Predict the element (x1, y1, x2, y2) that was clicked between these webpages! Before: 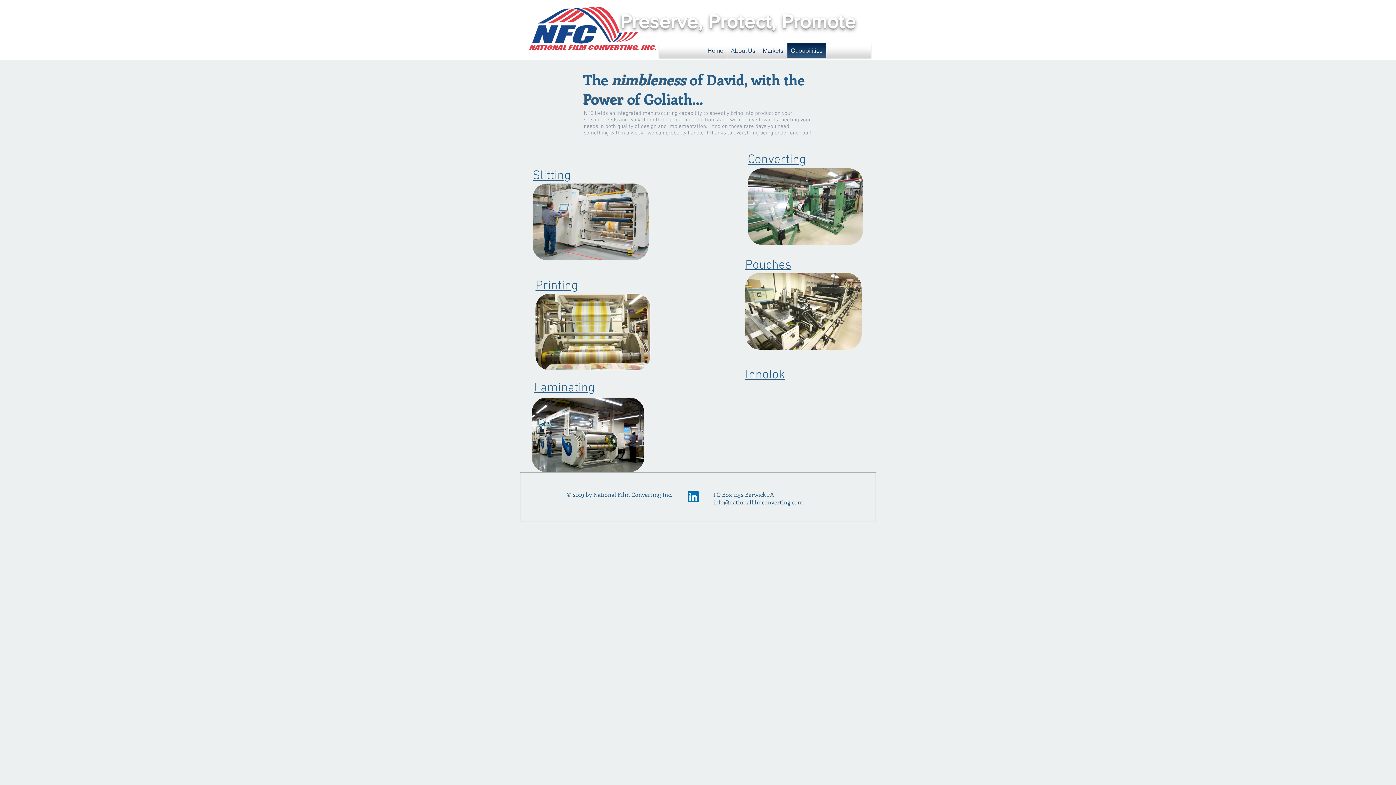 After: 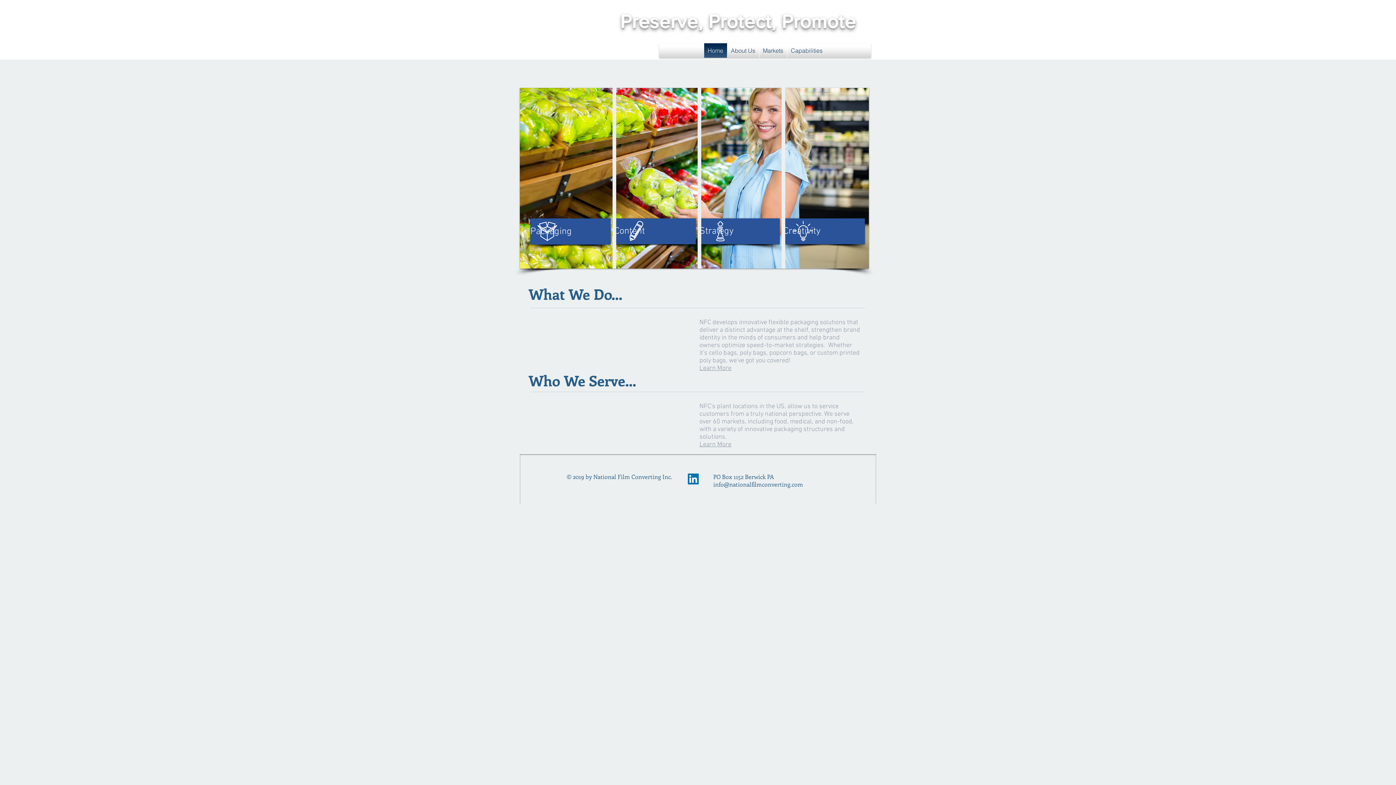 Action: bbox: (532, 183, 648, 260)